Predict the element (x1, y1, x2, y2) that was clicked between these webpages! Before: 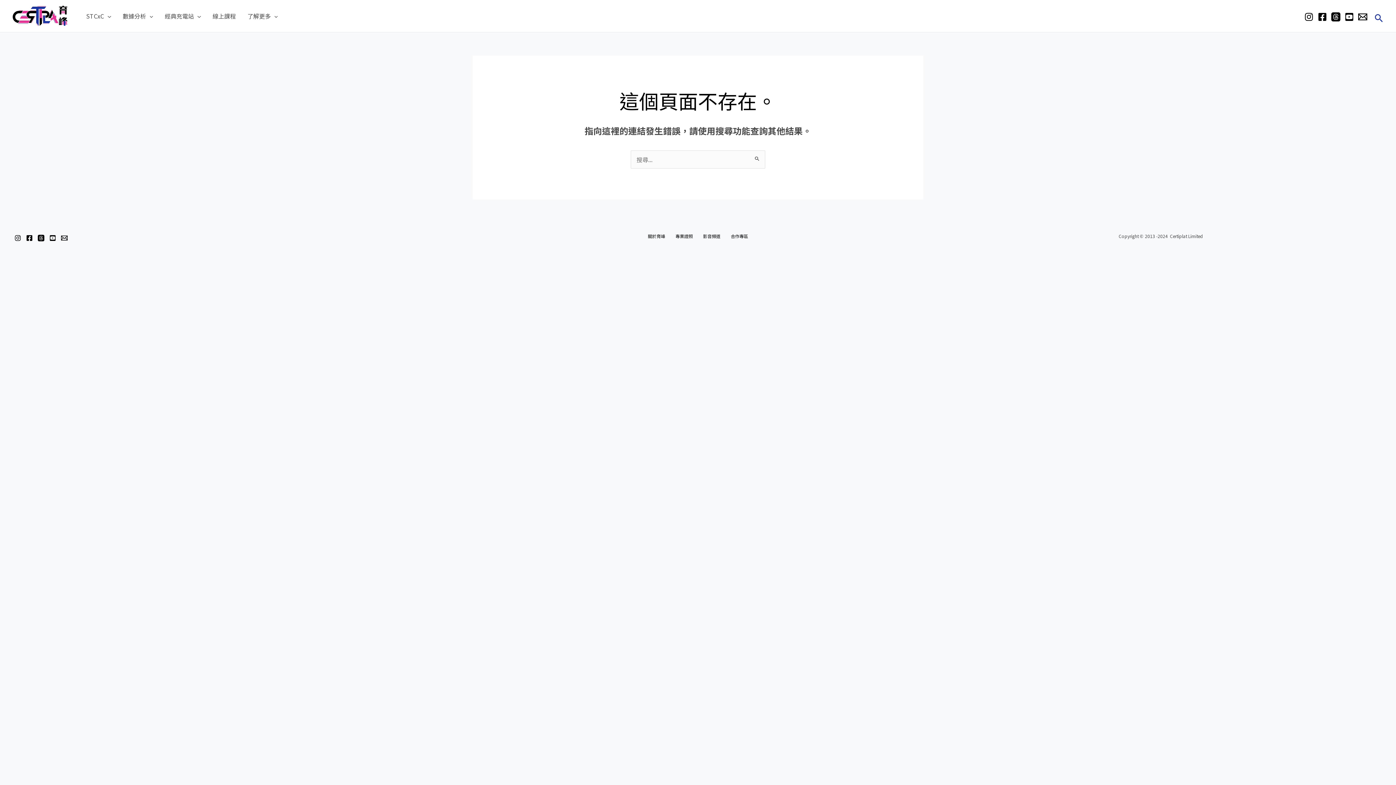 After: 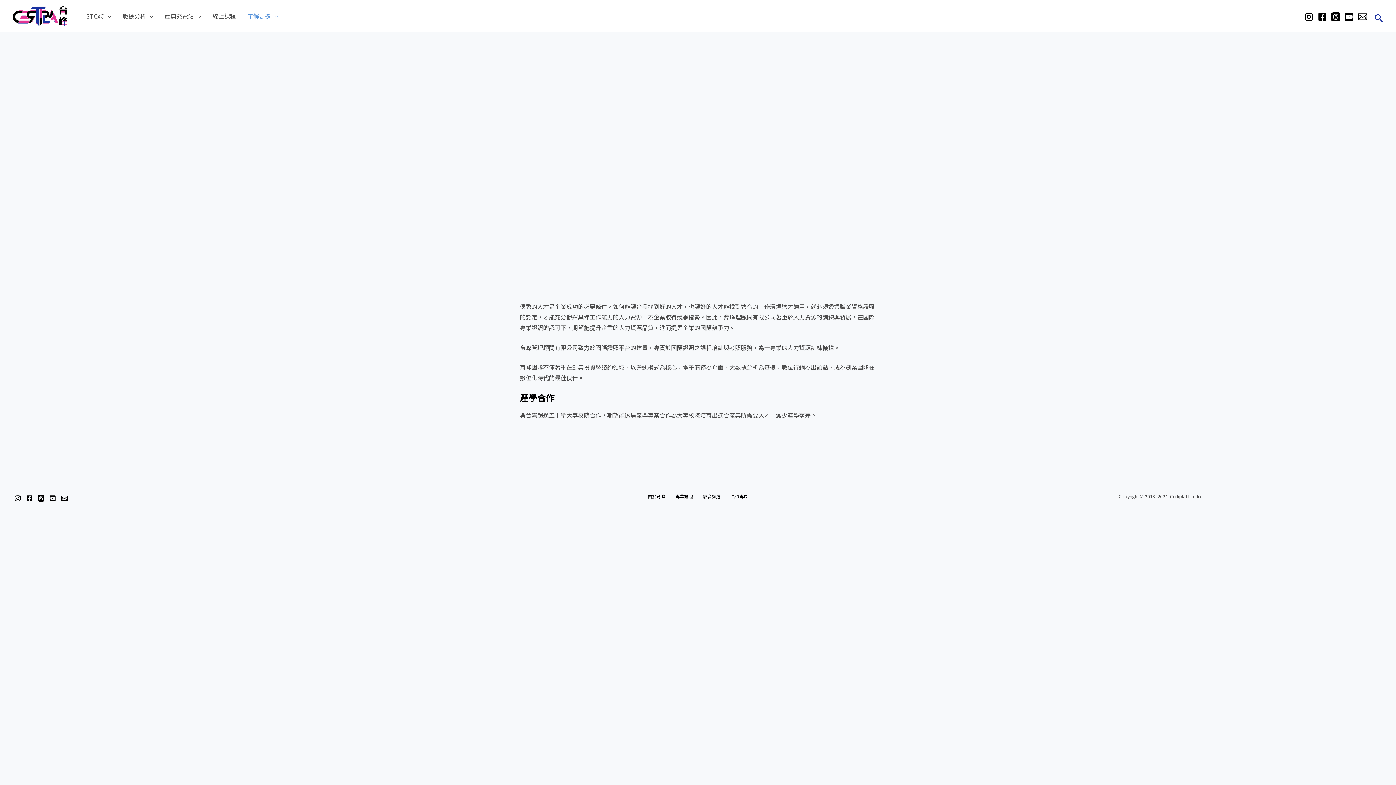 Action: label: 關於育峰 bbox: (642, 232, 670, 240)